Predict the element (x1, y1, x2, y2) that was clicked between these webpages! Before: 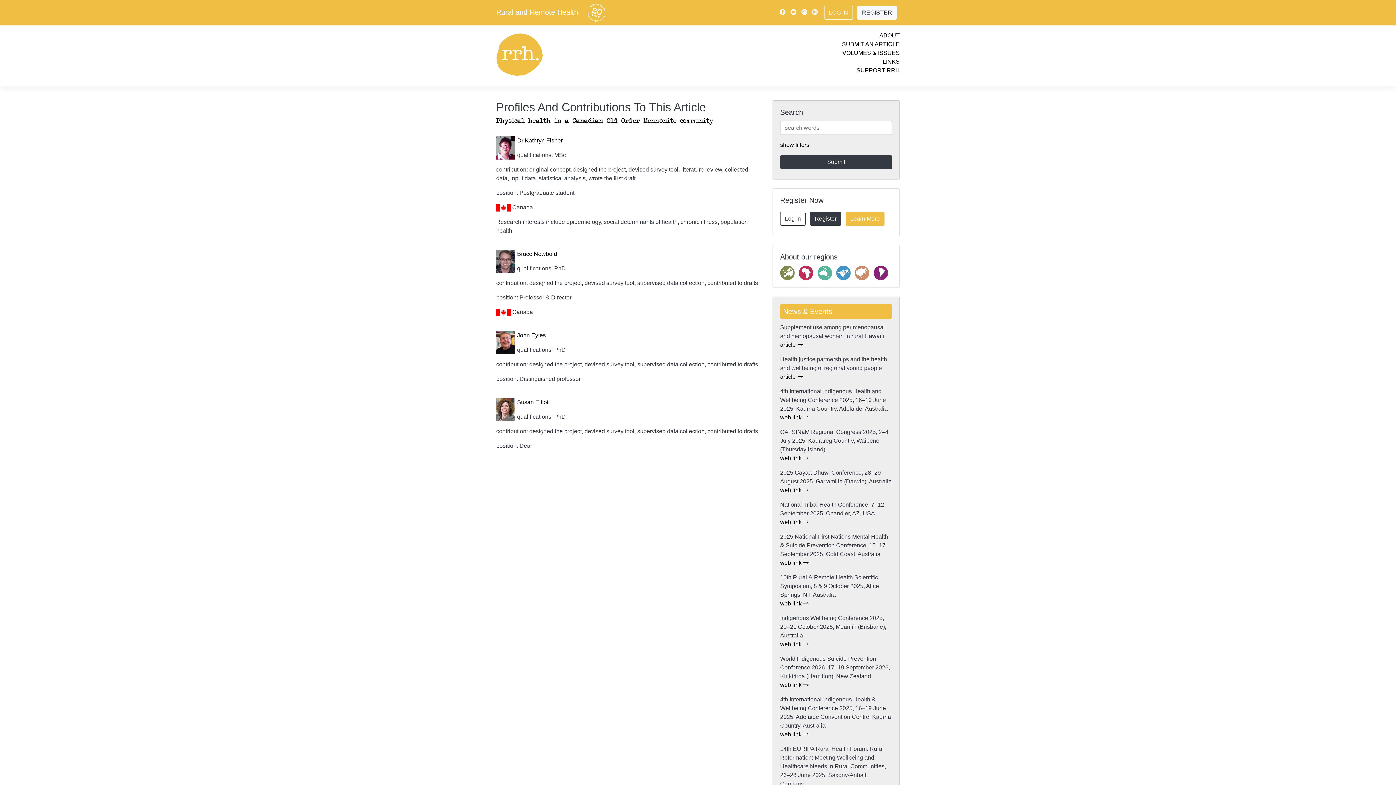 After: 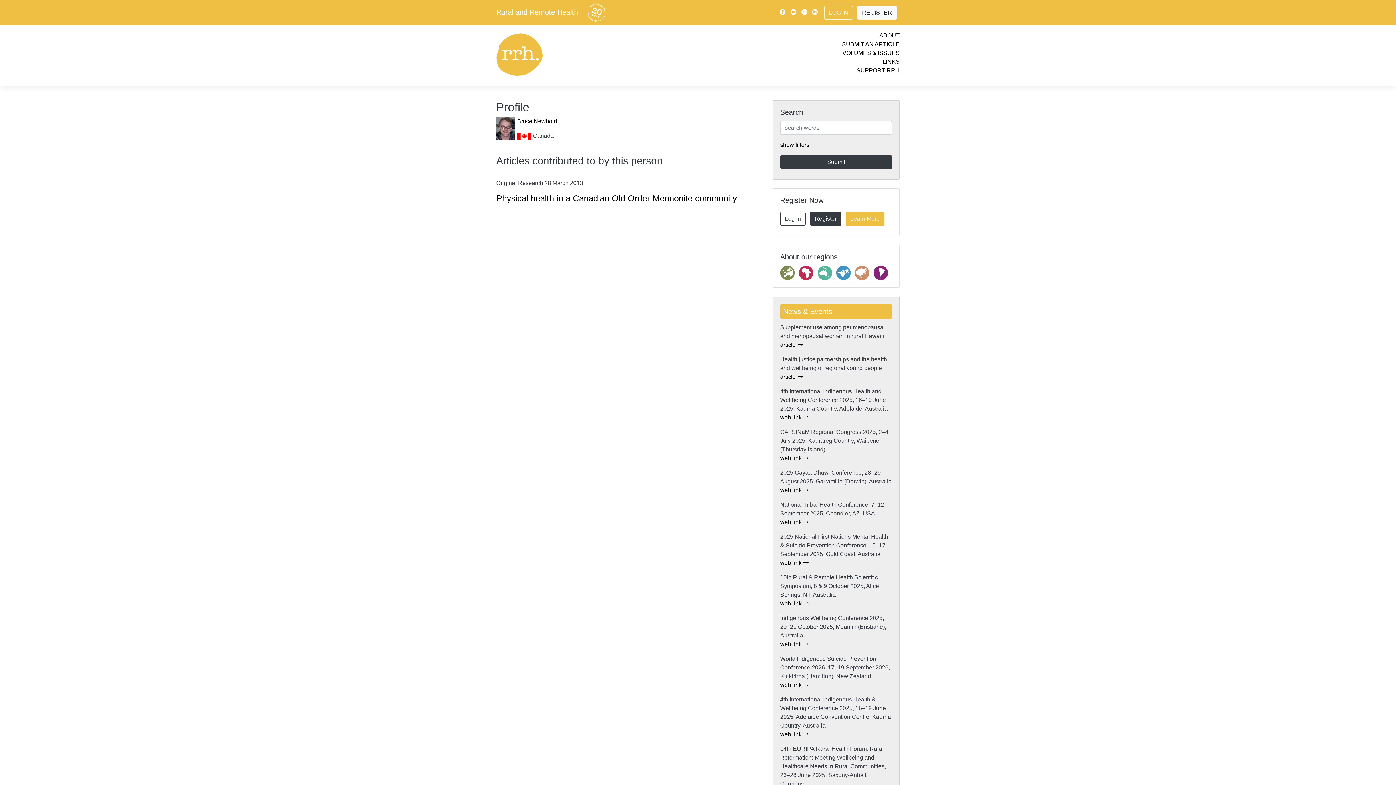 Action: bbox: (517, 250, 557, 257) label: Bruce Newbold